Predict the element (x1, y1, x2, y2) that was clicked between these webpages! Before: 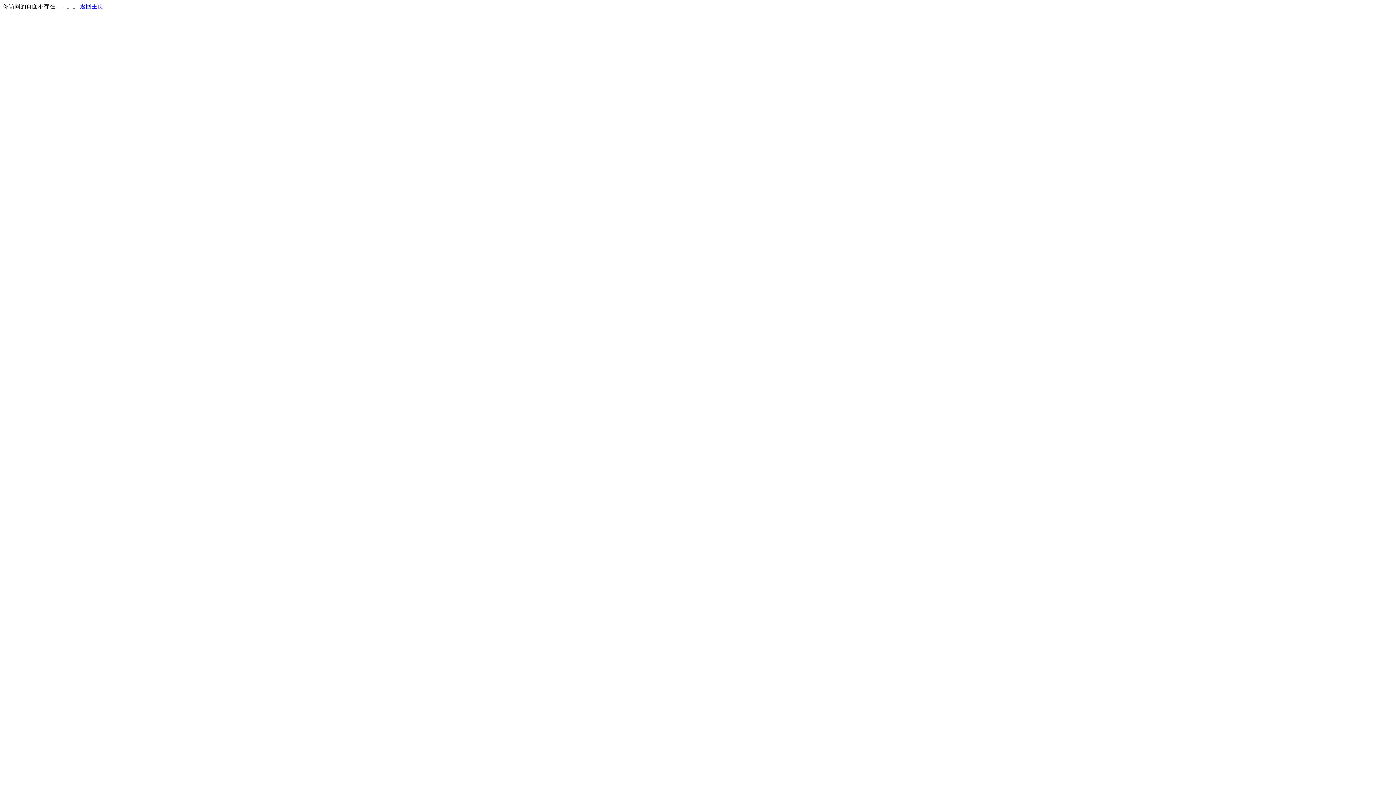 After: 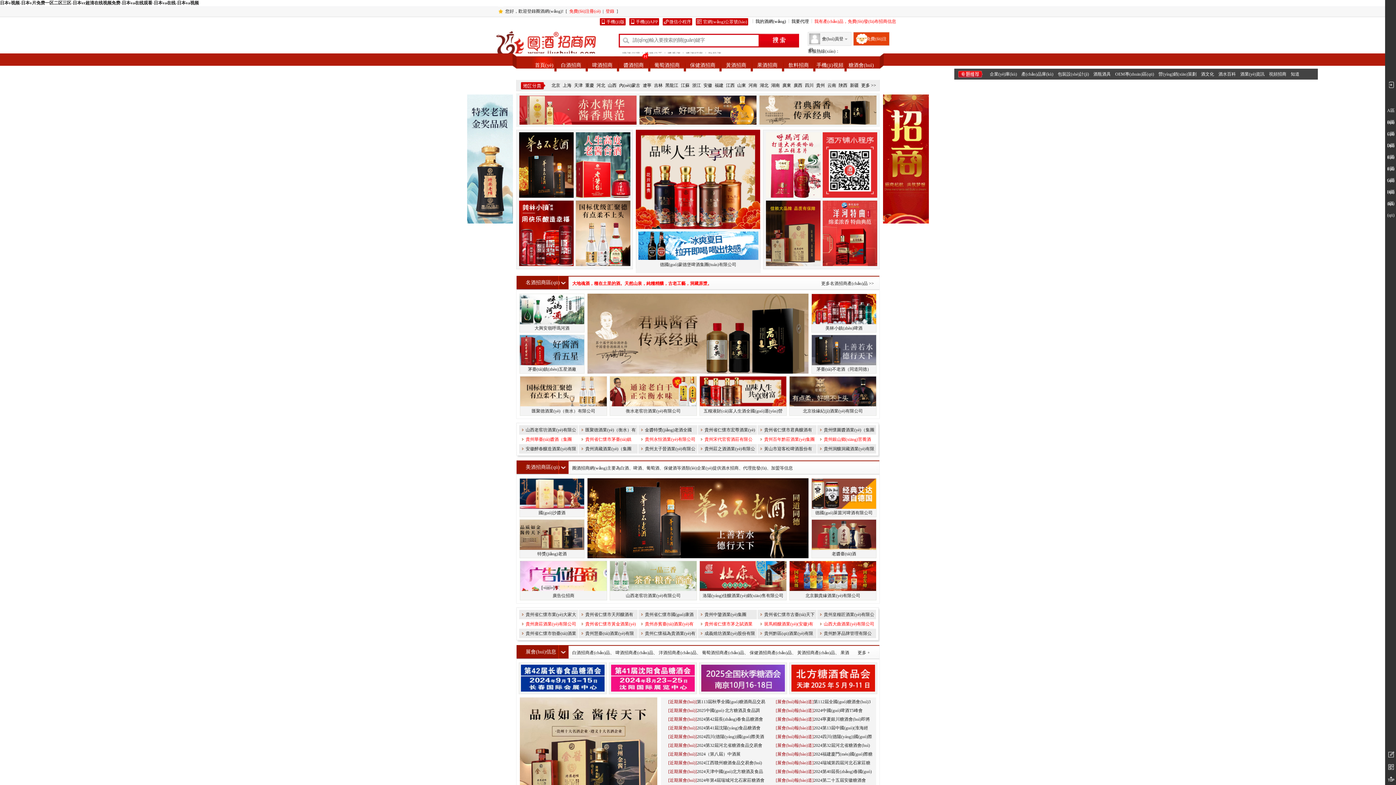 Action: label: 返回主页 bbox: (80, 3, 103, 9)